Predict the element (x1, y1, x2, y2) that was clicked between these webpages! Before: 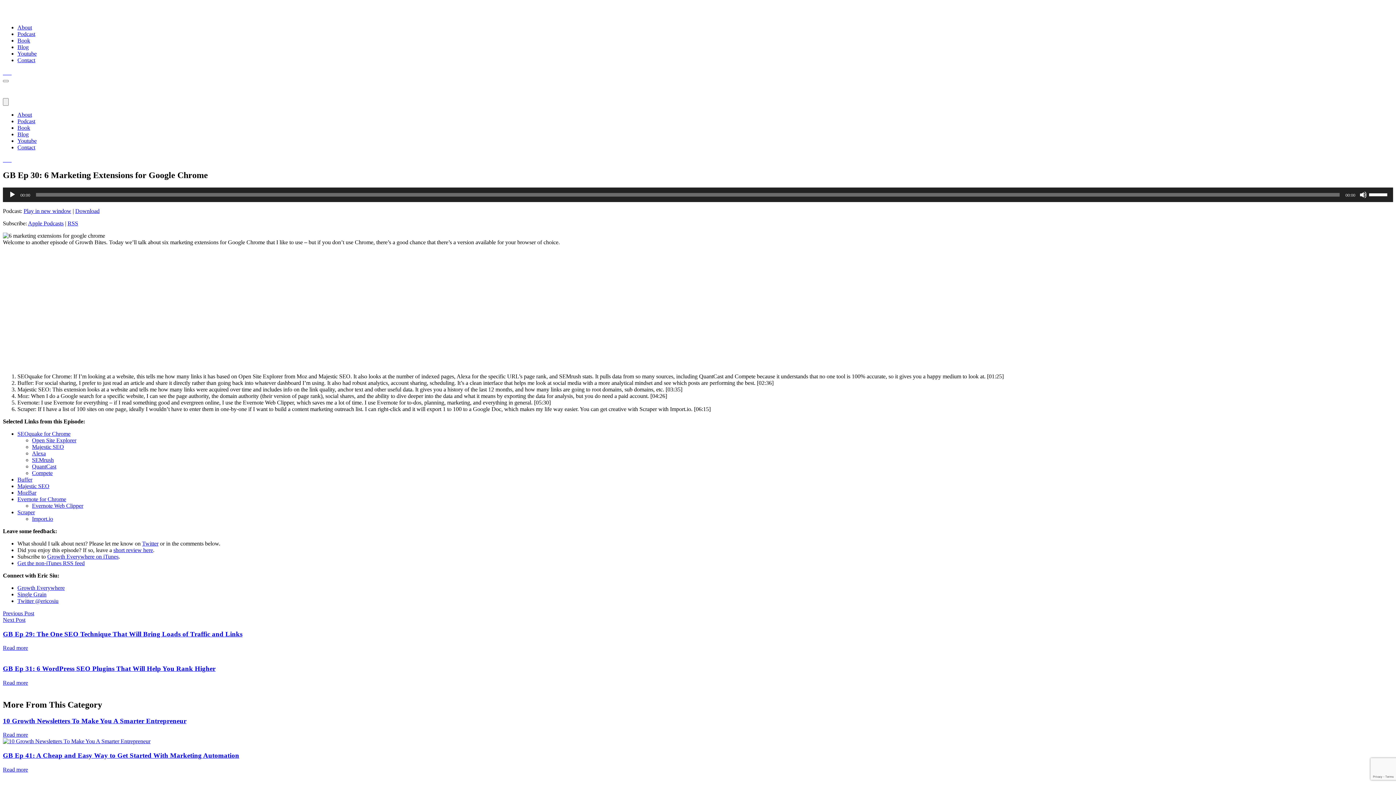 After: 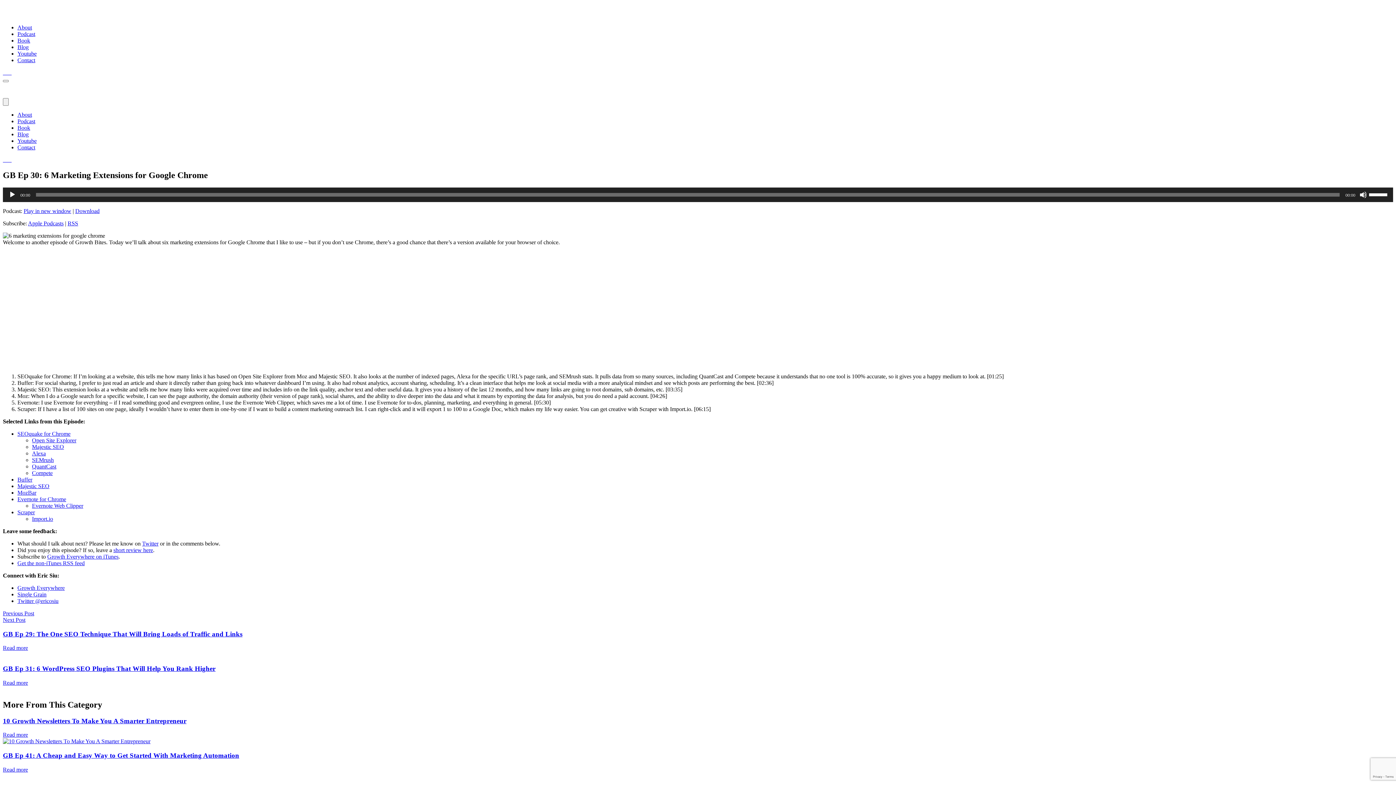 Action: label: Apple Podcasts bbox: (28, 220, 63, 226)